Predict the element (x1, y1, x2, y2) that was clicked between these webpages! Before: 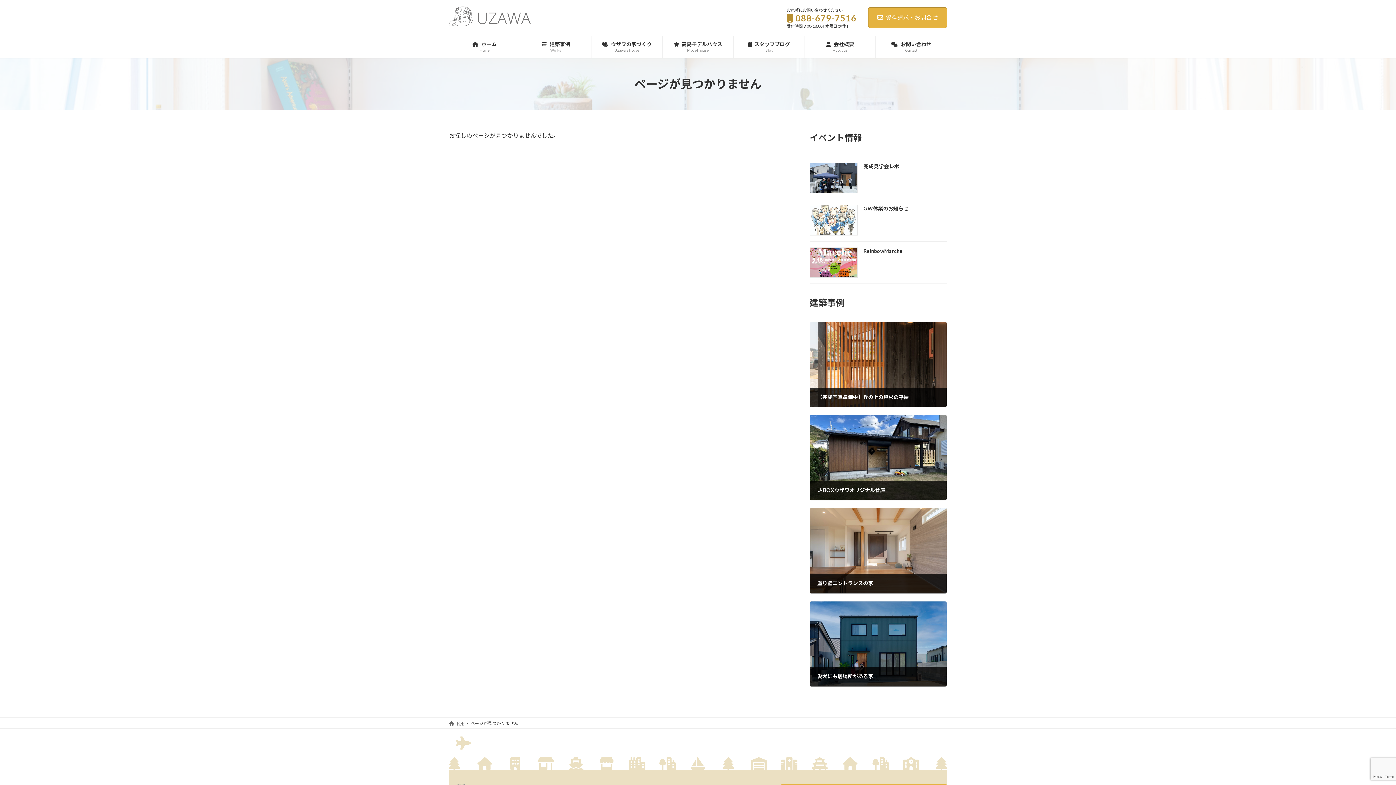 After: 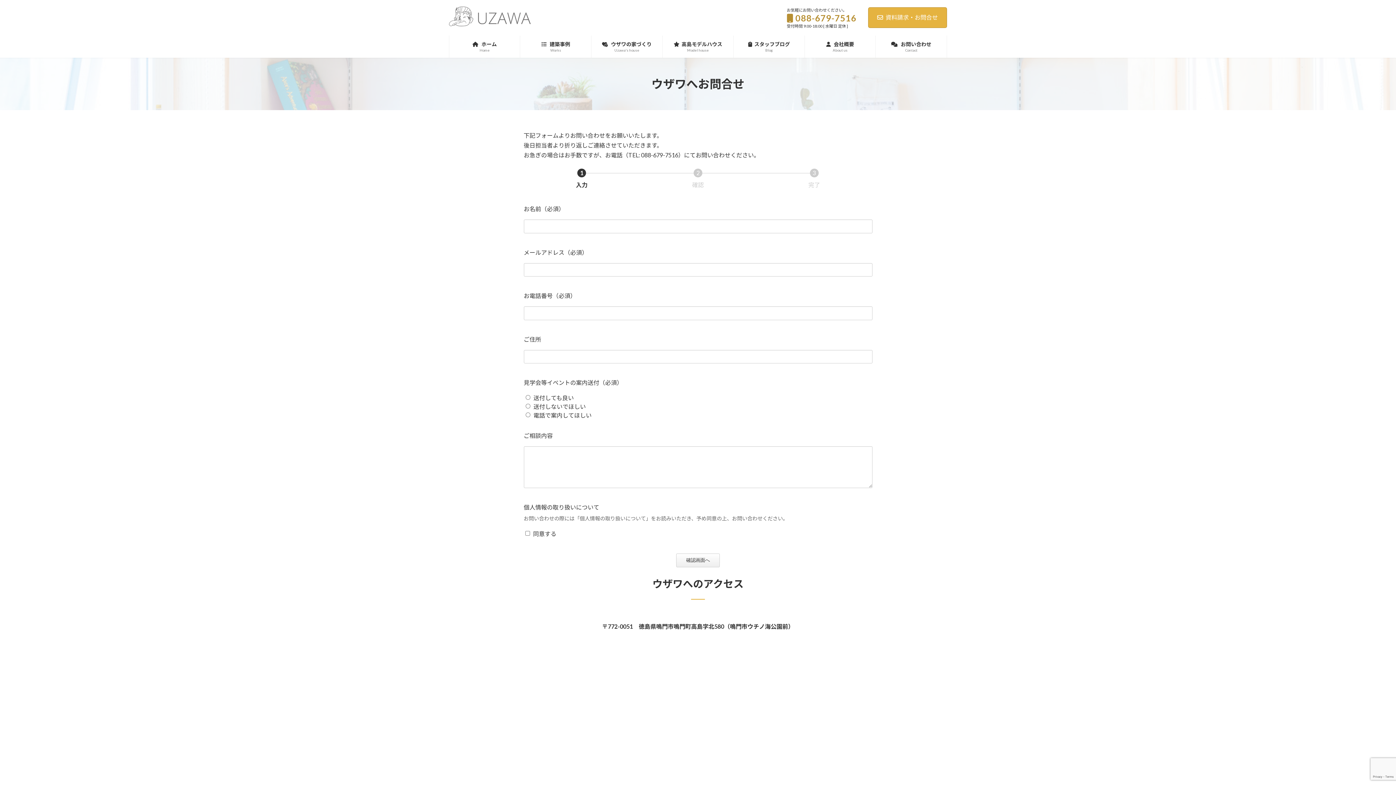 Action: bbox: (868, 7, 947, 28) label: 資料請求・お問合せ